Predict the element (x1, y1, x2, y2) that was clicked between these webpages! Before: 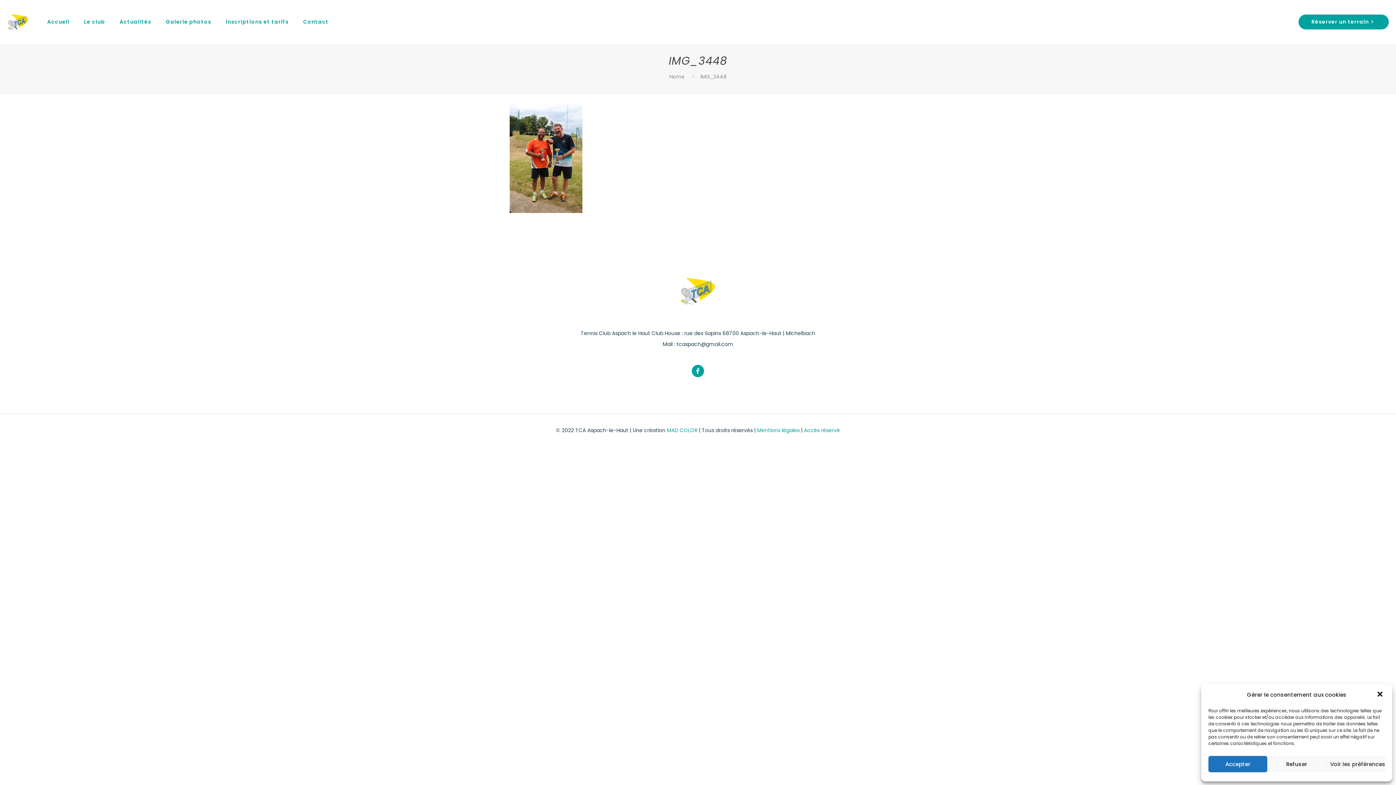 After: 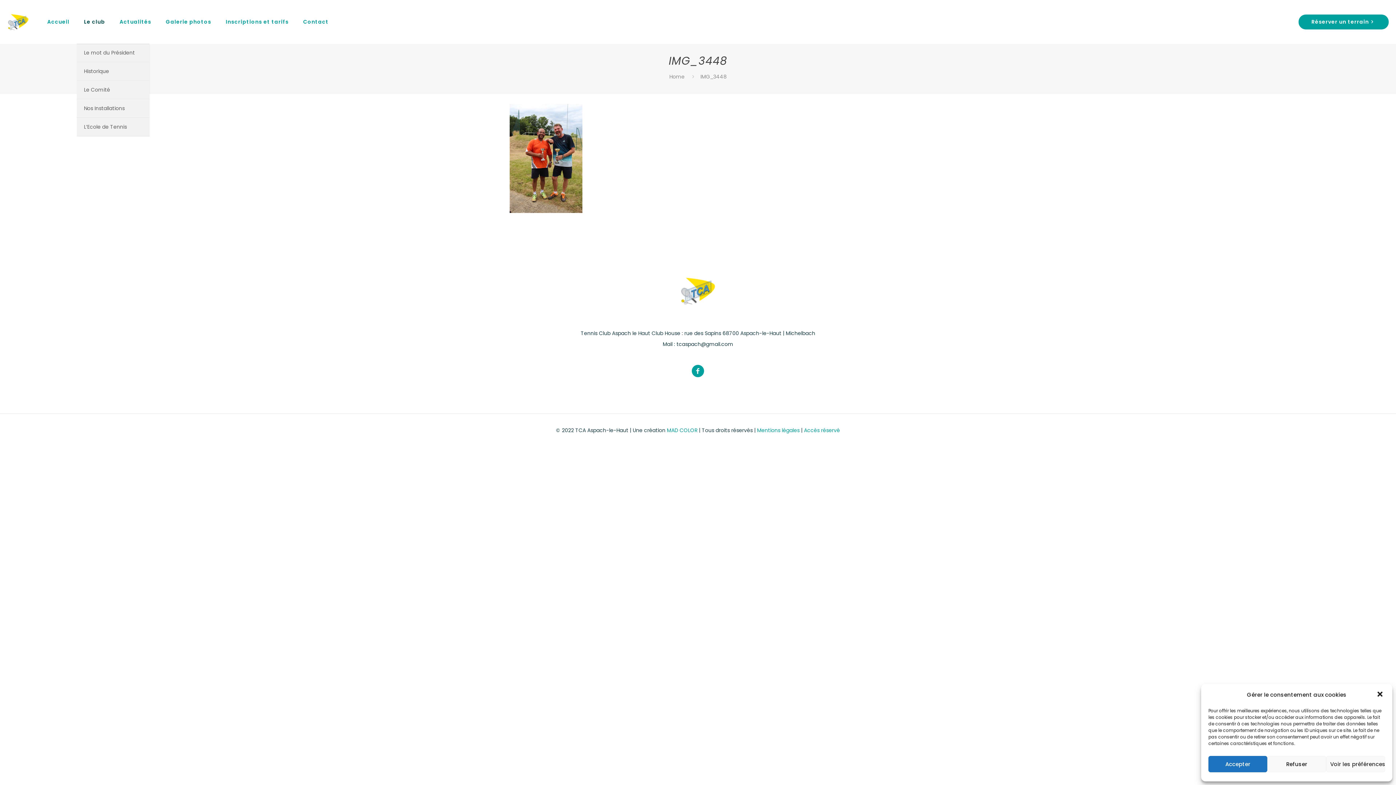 Action: label: Le club bbox: (76, 0, 112, 43)